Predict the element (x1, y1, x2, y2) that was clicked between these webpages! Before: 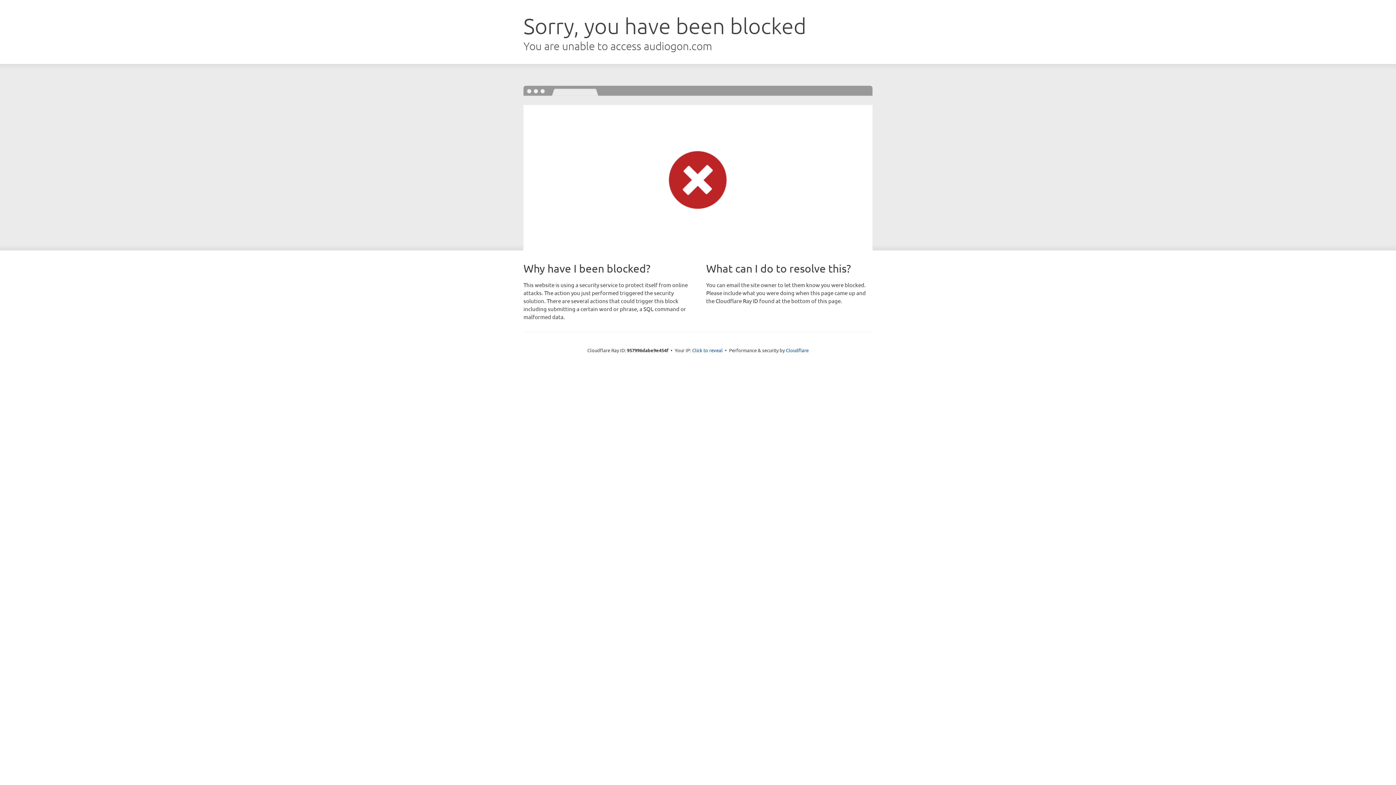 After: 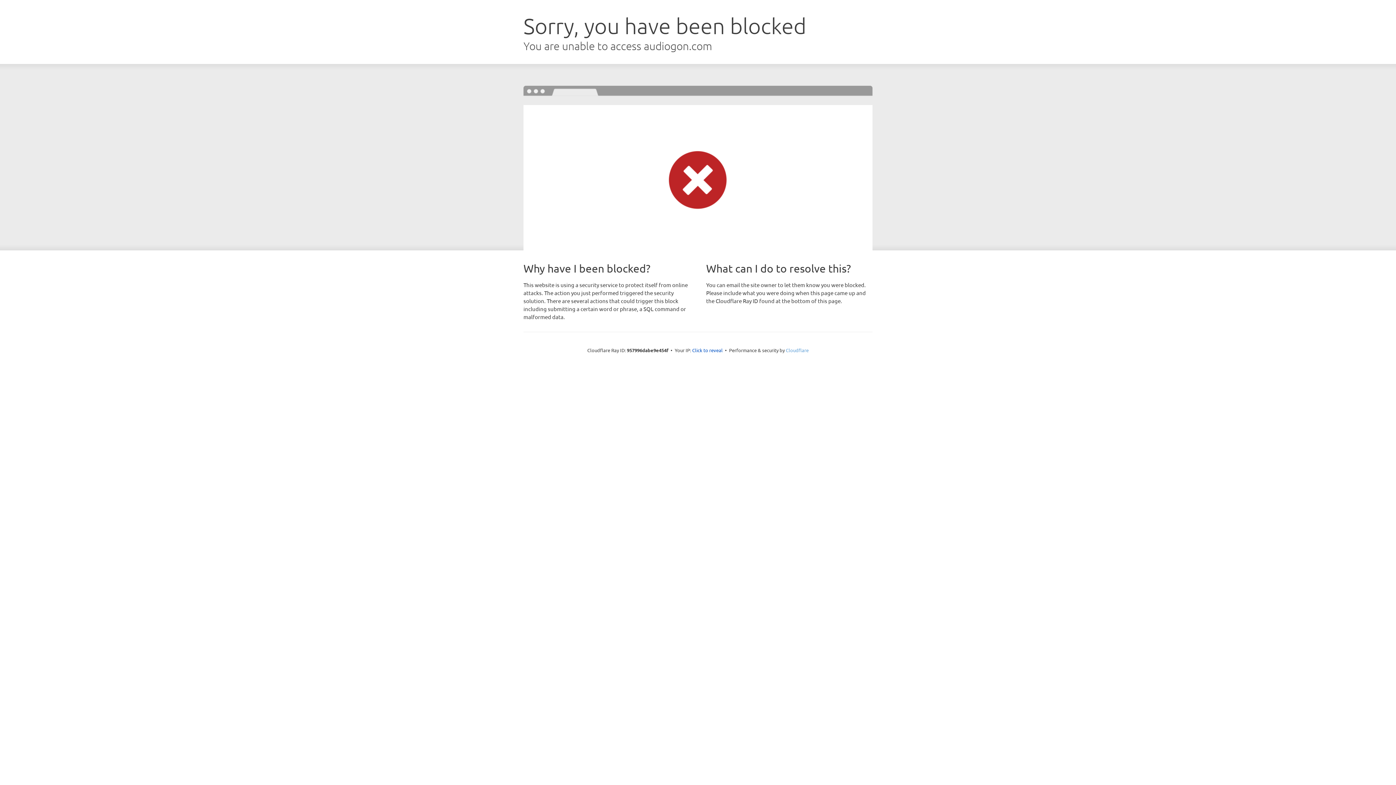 Action: bbox: (786, 347, 808, 353) label: Cloudflare